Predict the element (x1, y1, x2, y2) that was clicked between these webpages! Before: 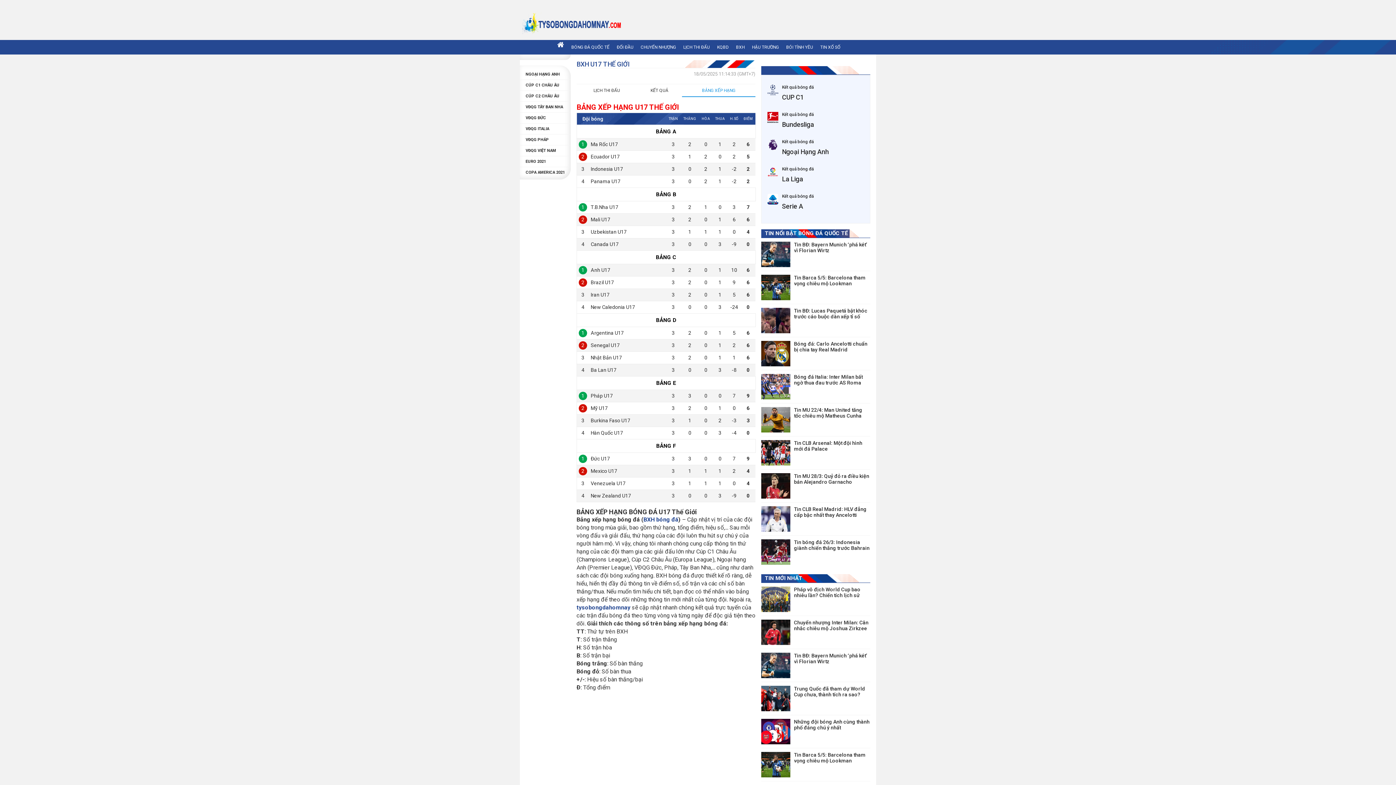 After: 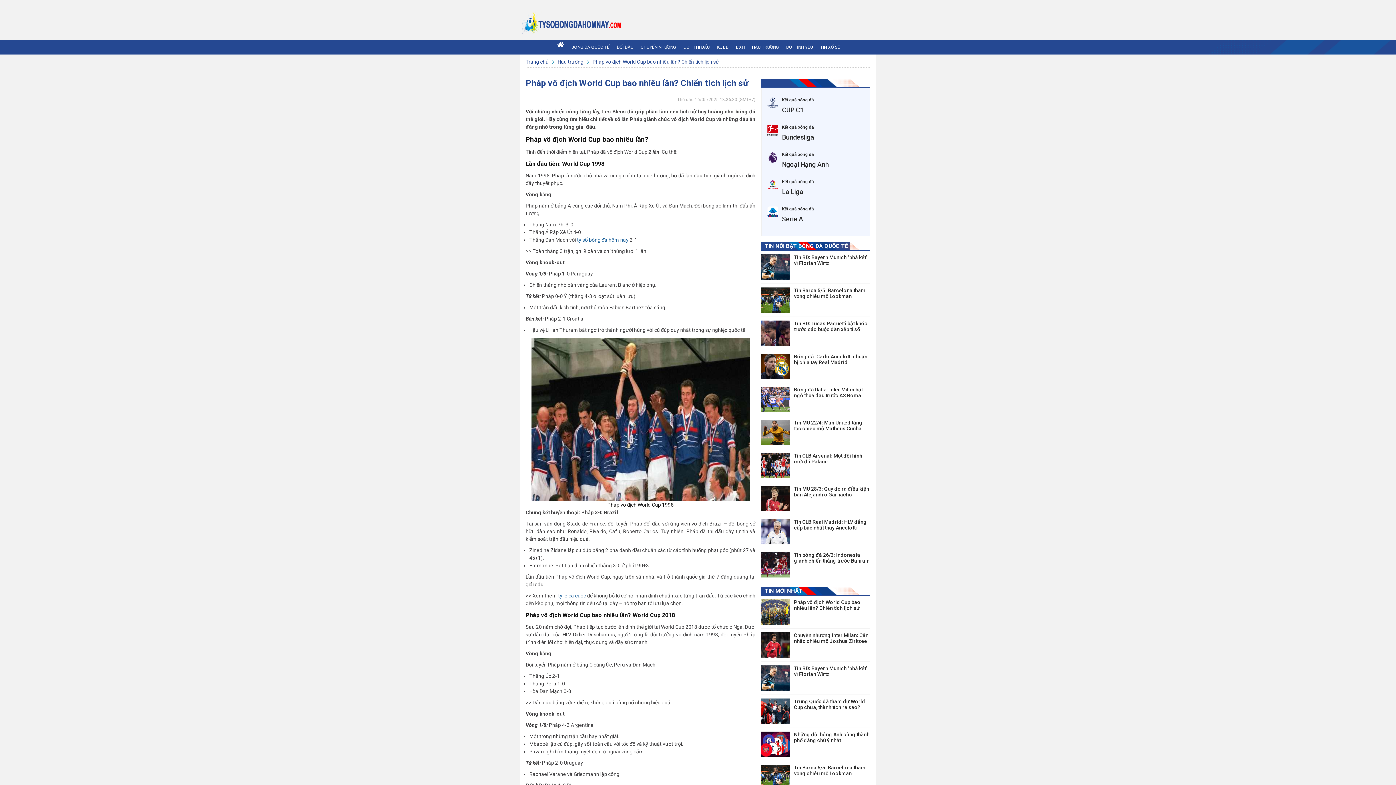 Action: bbox: (761, 586, 790, 612)